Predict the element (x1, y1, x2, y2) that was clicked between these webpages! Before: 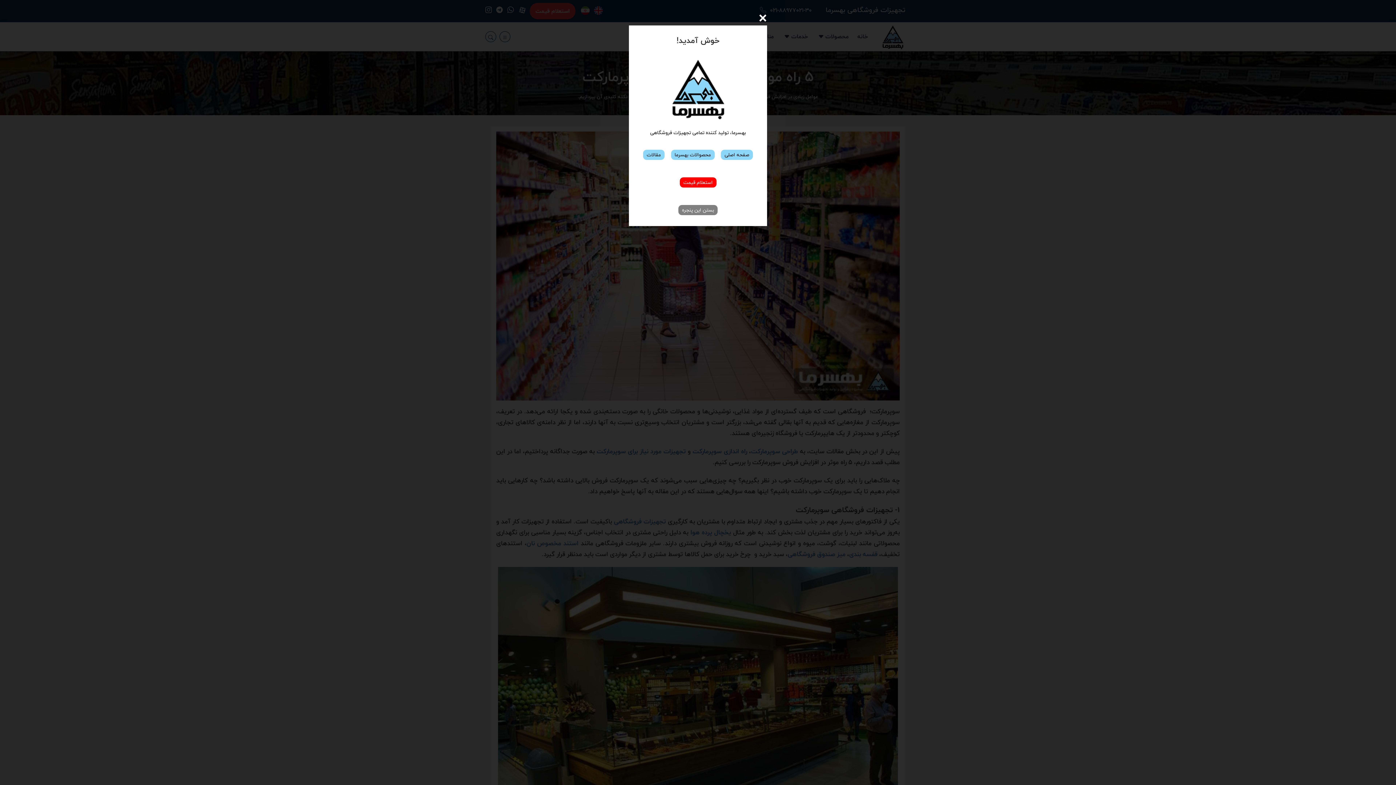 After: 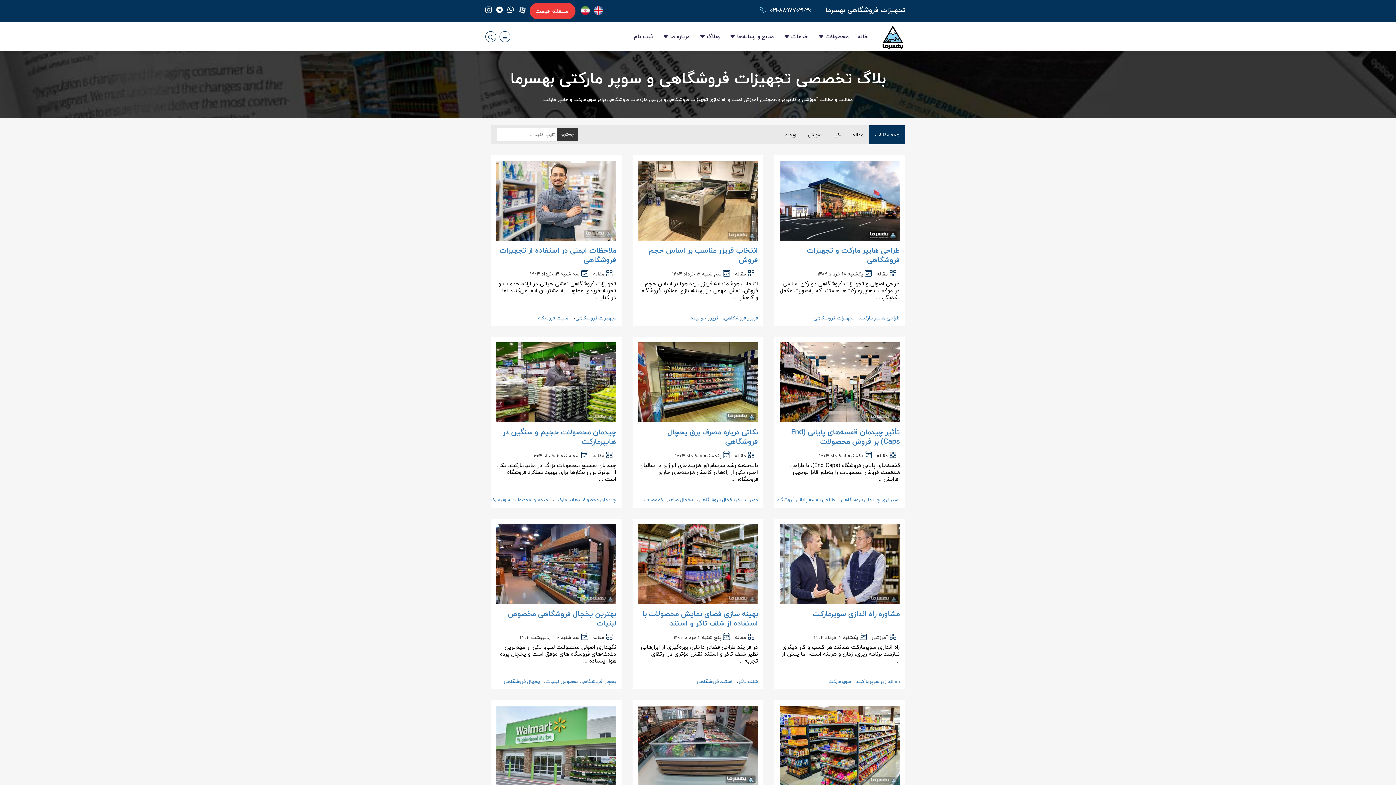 Action: label: مقالات bbox: (643, 149, 664, 160)